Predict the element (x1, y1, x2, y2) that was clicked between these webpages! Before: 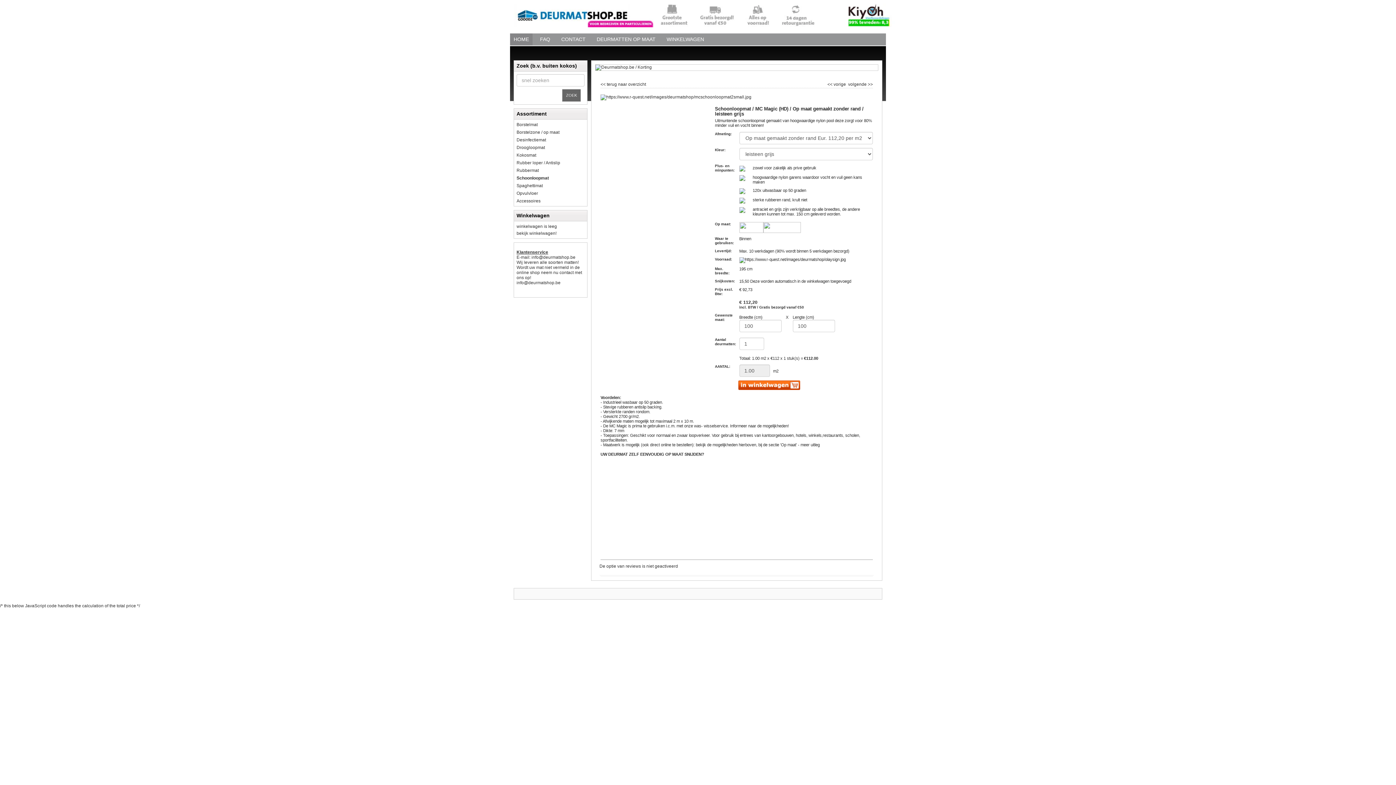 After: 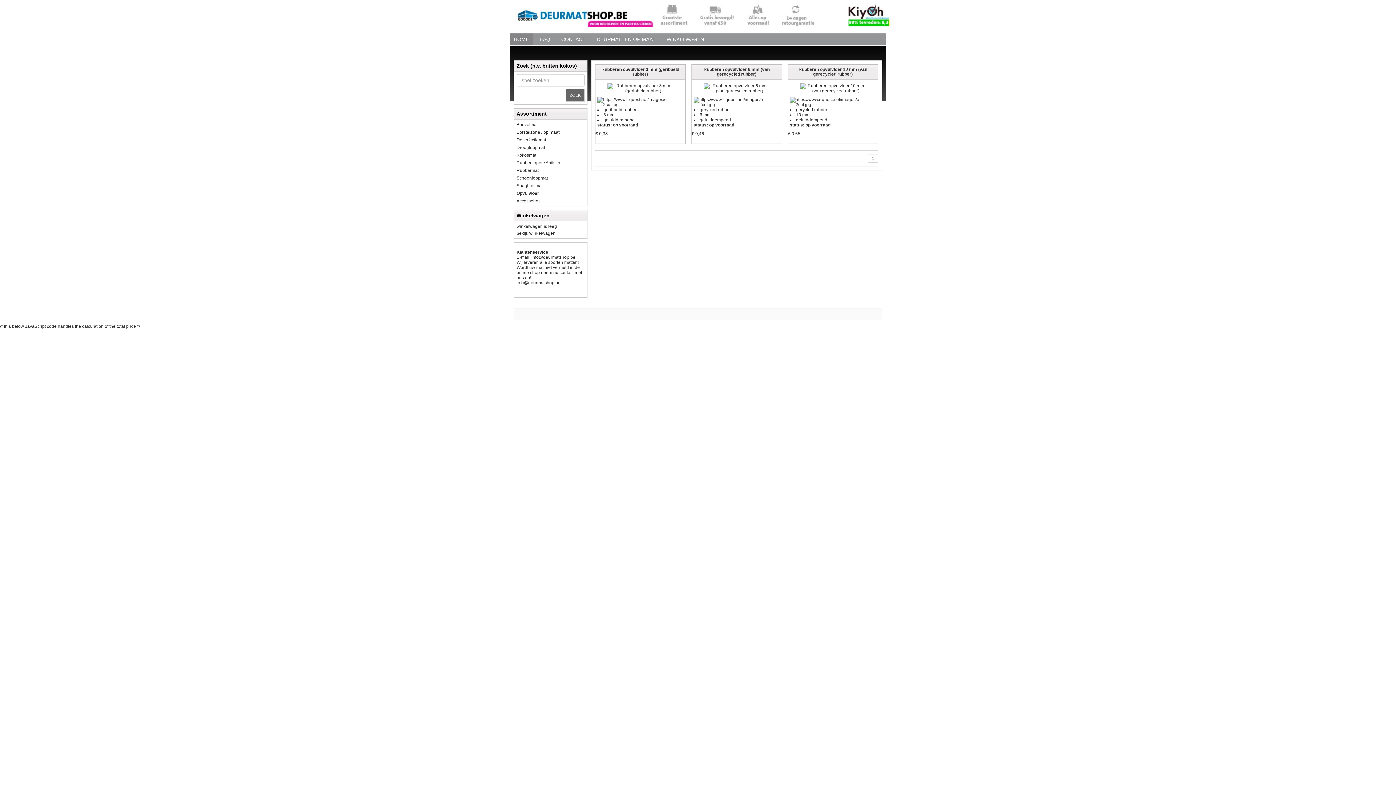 Action: label: Opvulvloer bbox: (516, 191, 584, 196)